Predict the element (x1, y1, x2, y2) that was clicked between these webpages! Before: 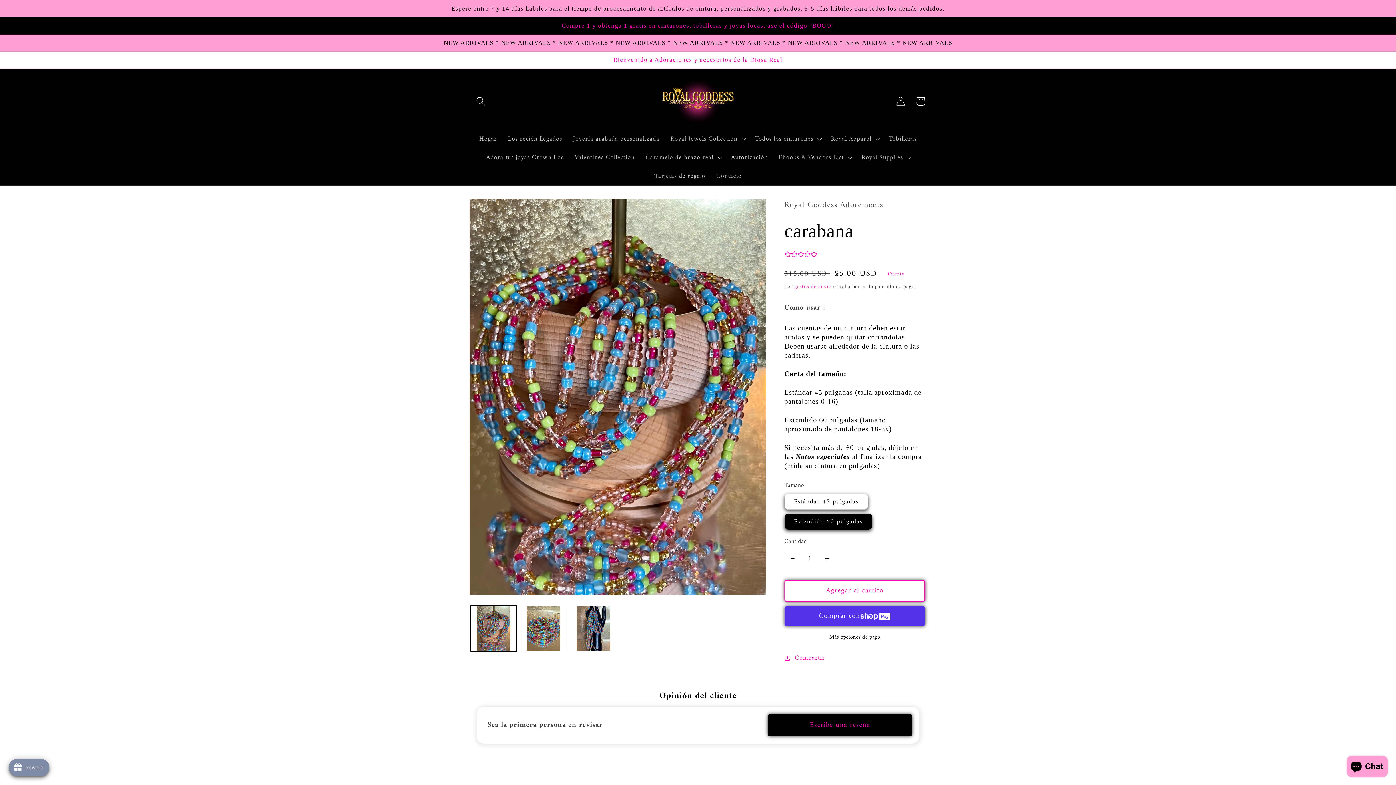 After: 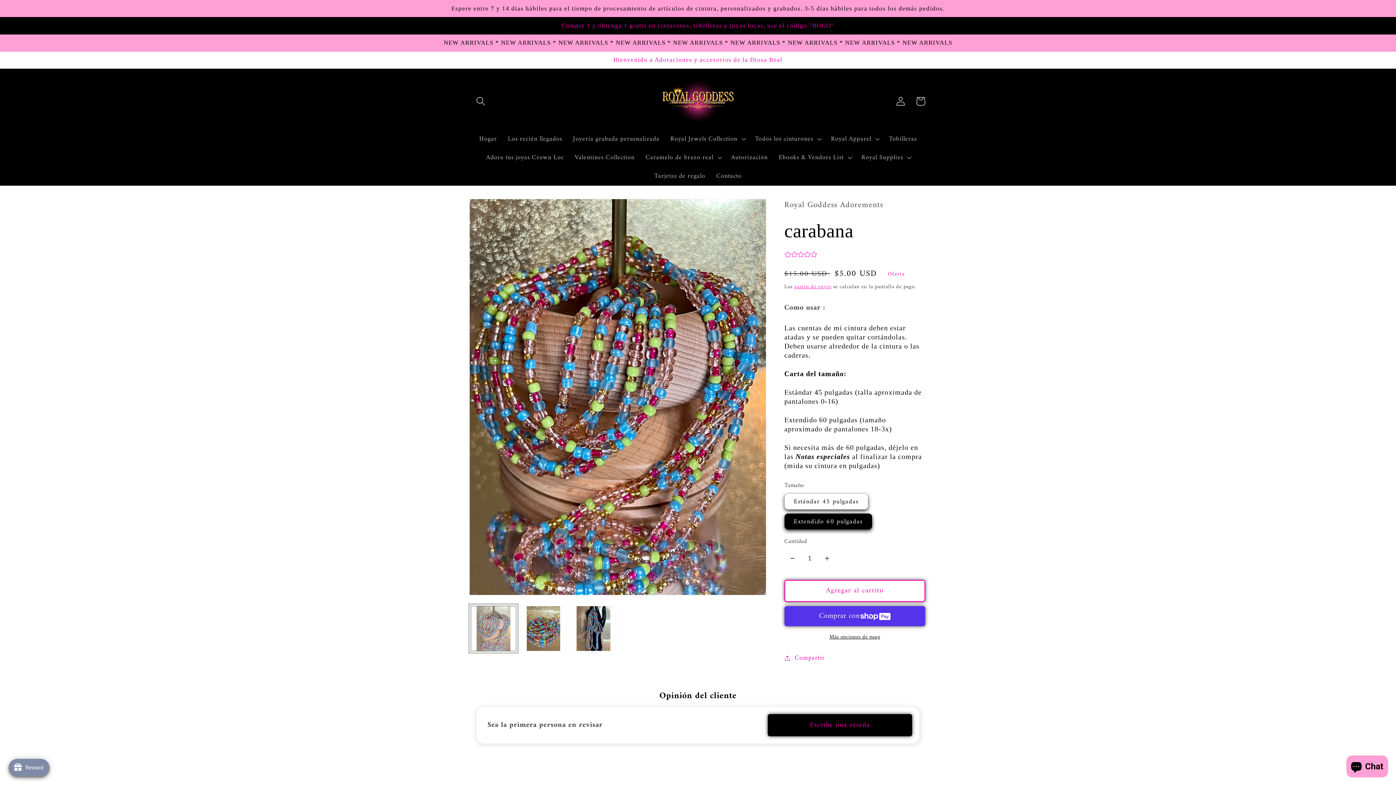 Action: label: Cargar la imagen 1 en la vista de la galería bbox: (470, 606, 516, 651)